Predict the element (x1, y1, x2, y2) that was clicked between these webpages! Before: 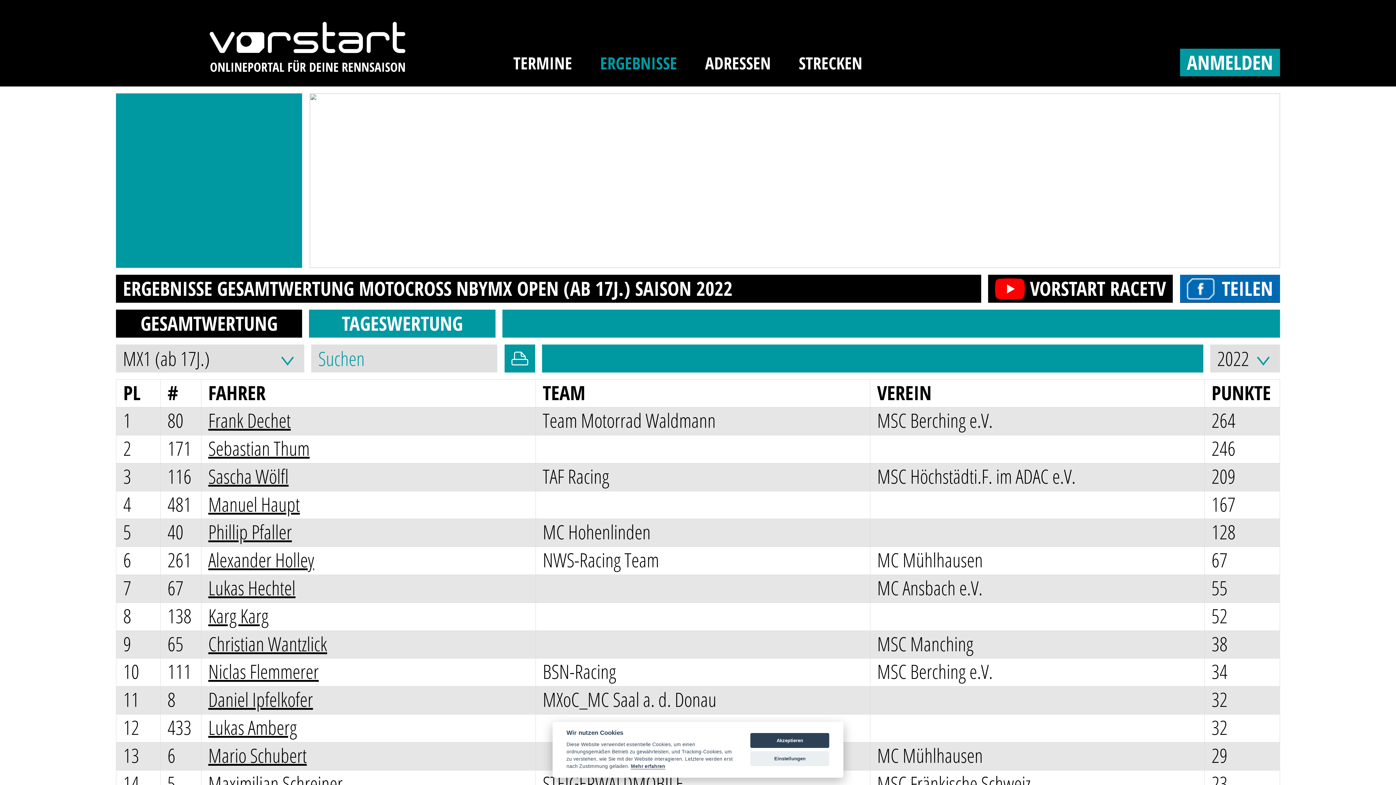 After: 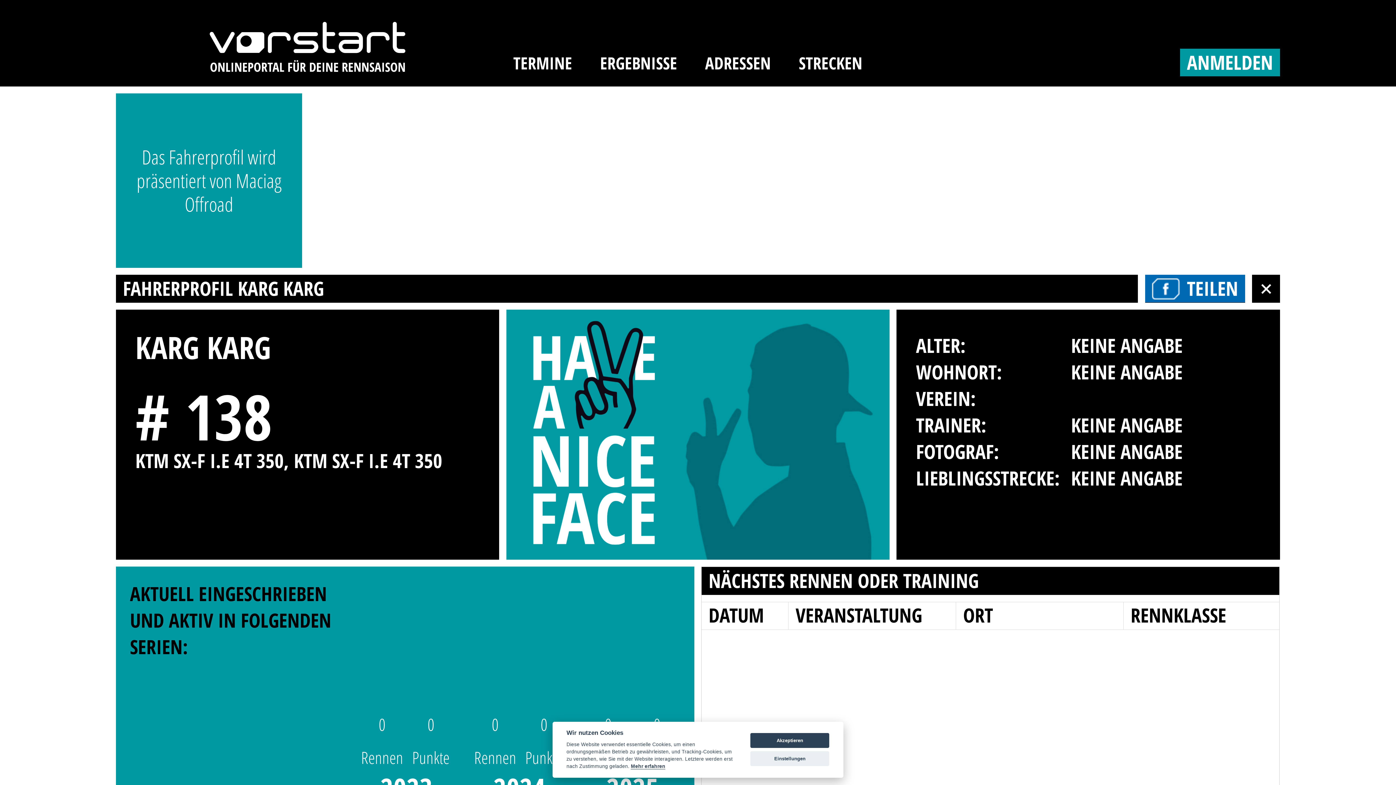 Action: bbox: (208, 602, 268, 629) label: Karg Karg